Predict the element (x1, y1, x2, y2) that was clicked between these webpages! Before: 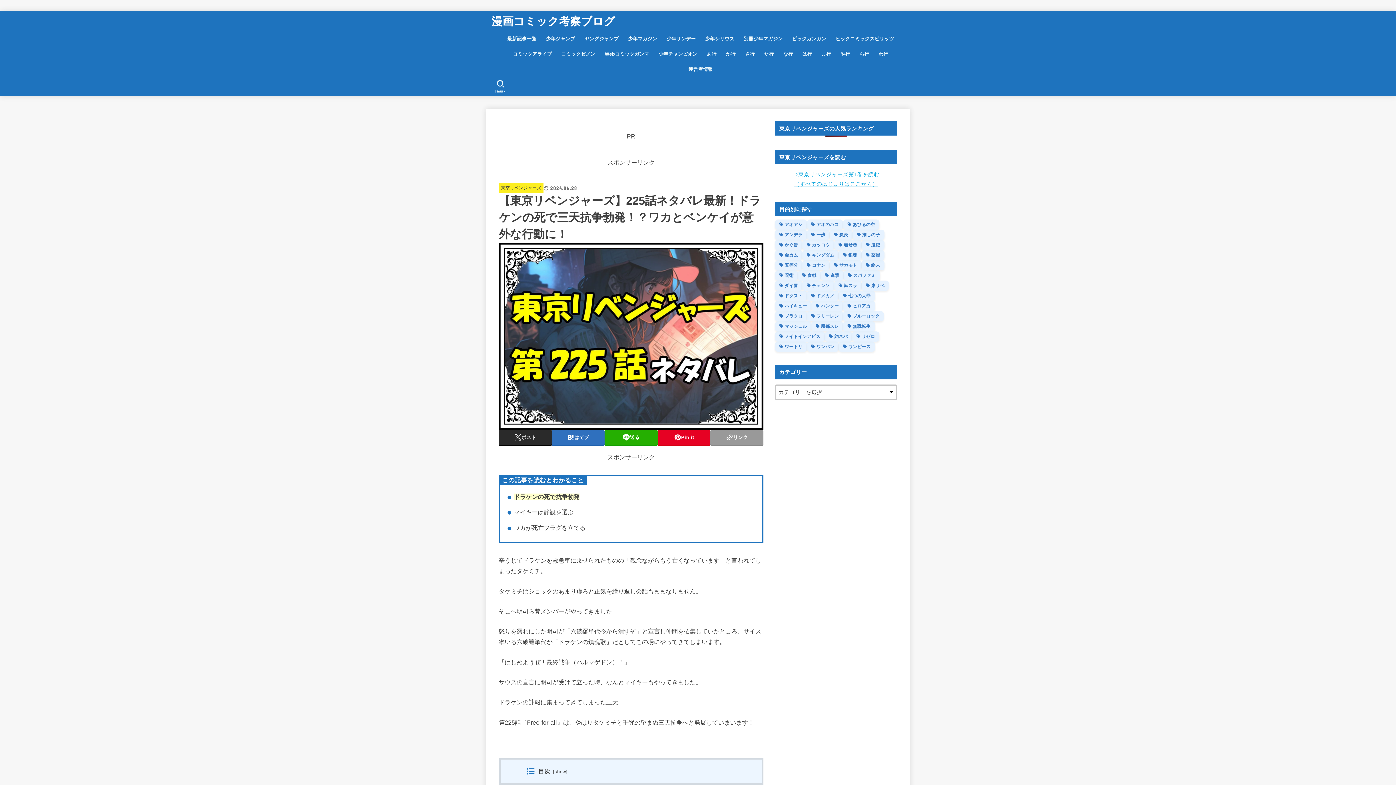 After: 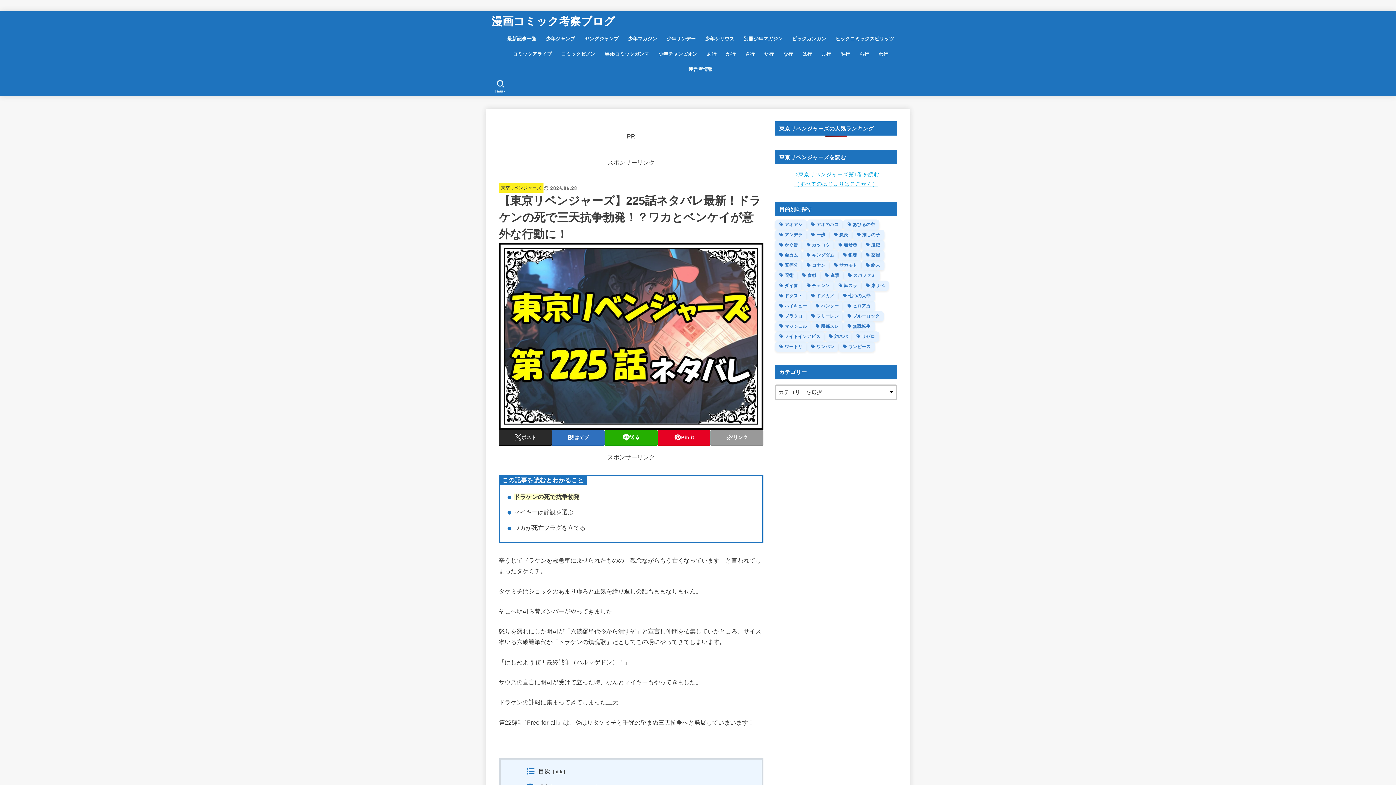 Action: label: show bbox: (554, 769, 566, 774)